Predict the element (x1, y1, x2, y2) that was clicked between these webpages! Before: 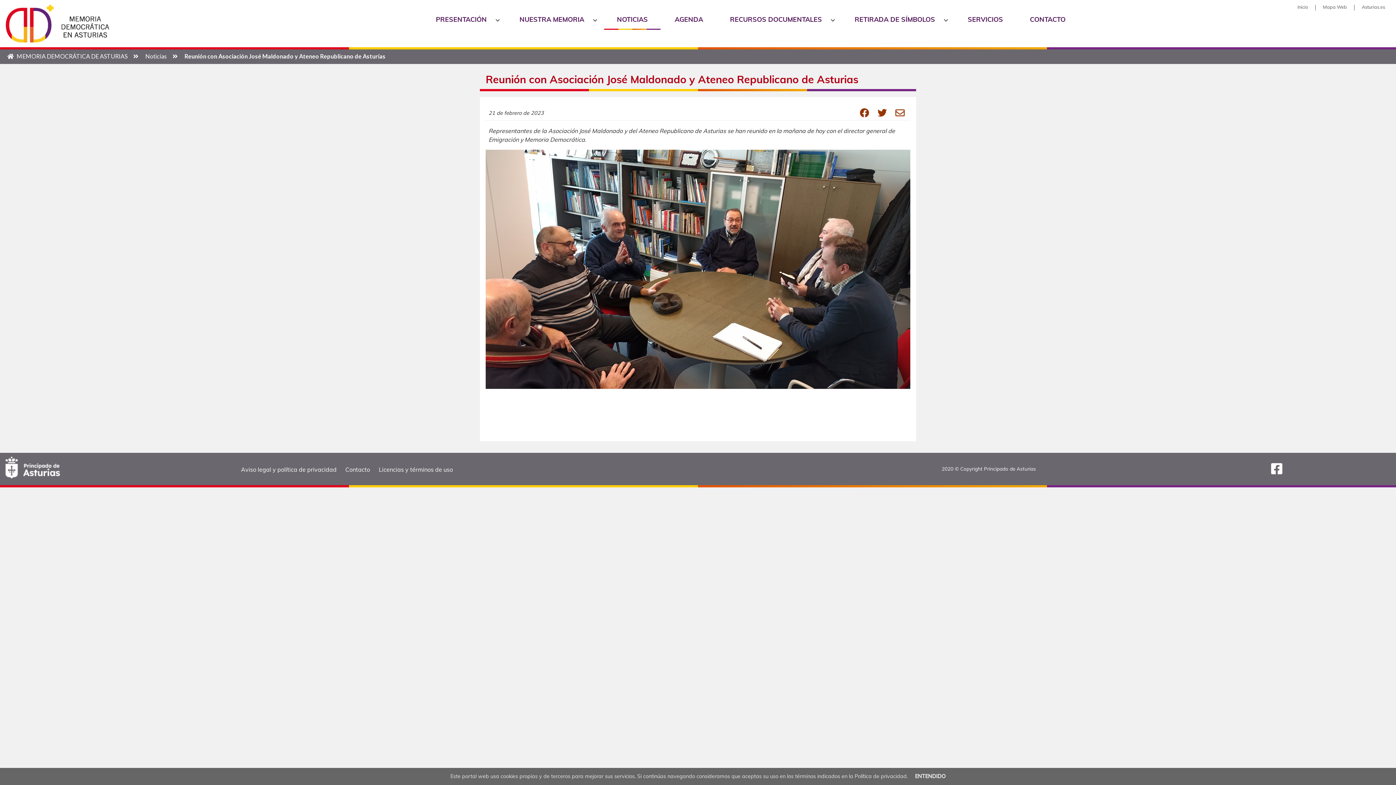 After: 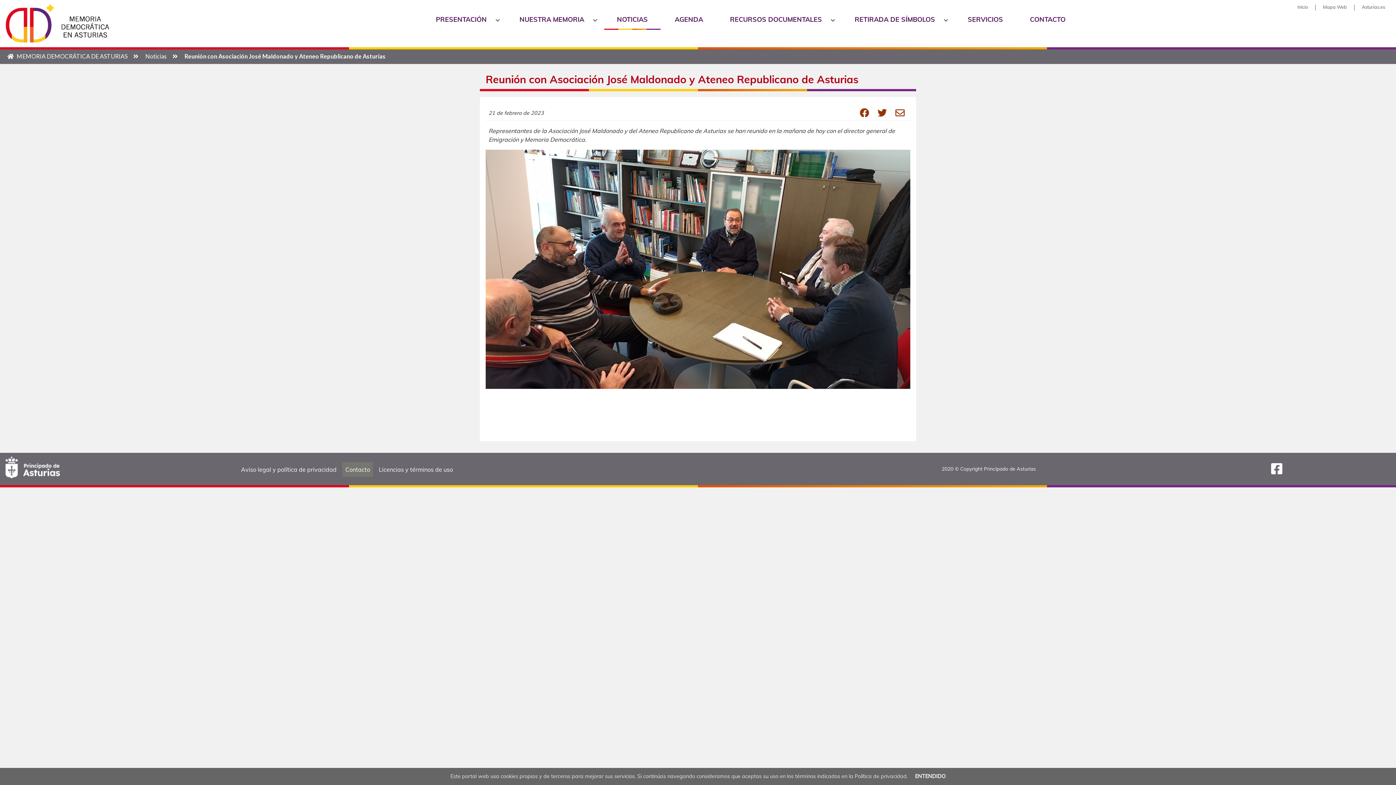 Action: bbox: (342, 462, 373, 477) label: Contacto